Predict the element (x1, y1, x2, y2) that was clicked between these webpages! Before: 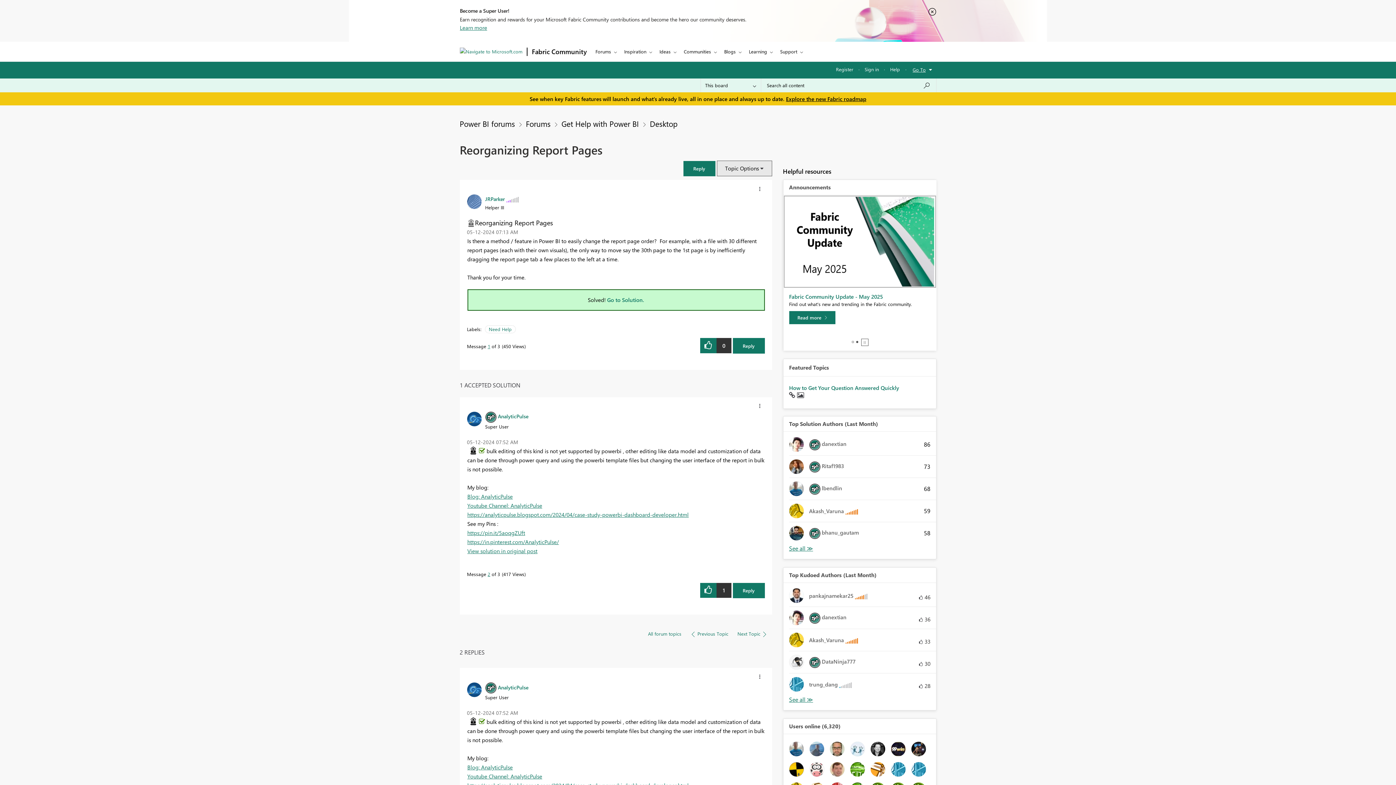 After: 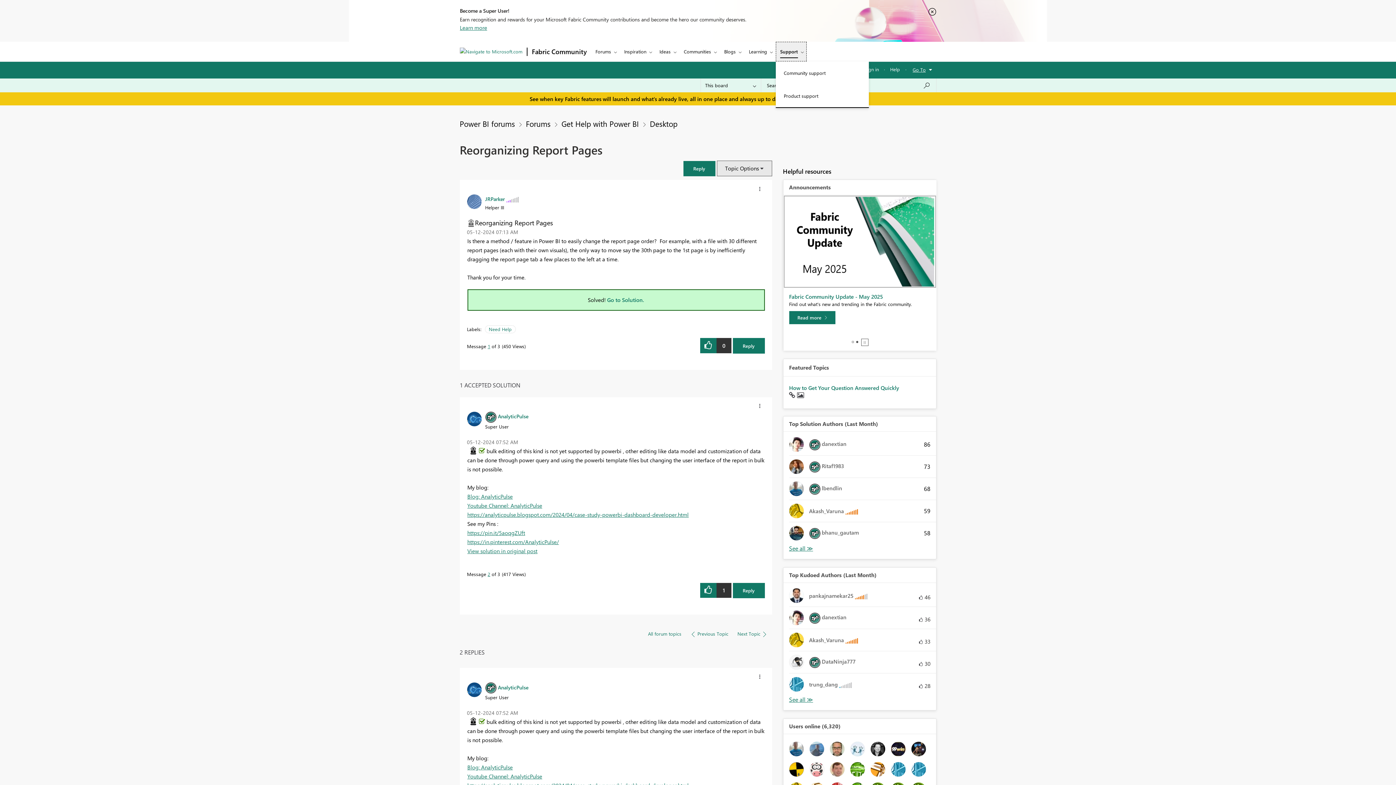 Action: bbox: (776, 41, 806, 61) label: Support